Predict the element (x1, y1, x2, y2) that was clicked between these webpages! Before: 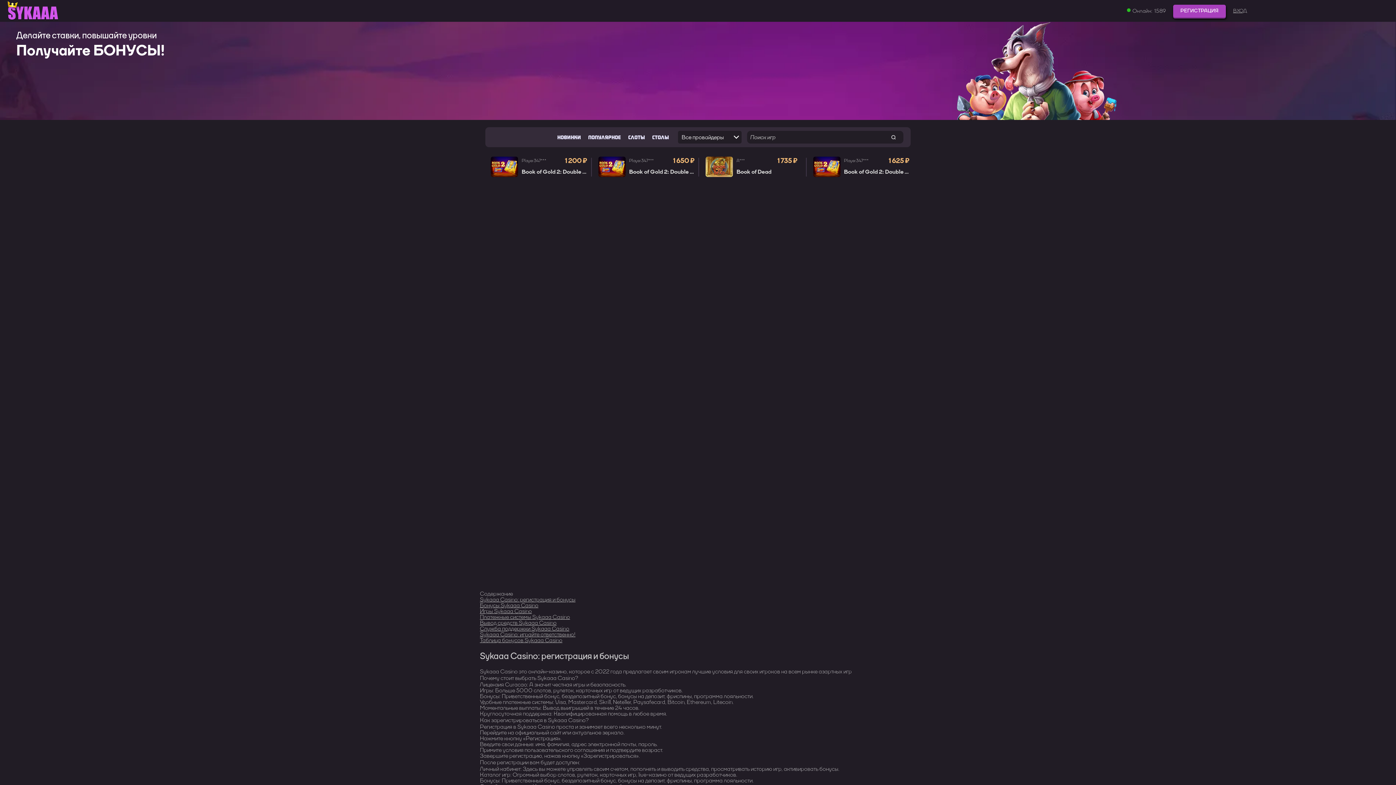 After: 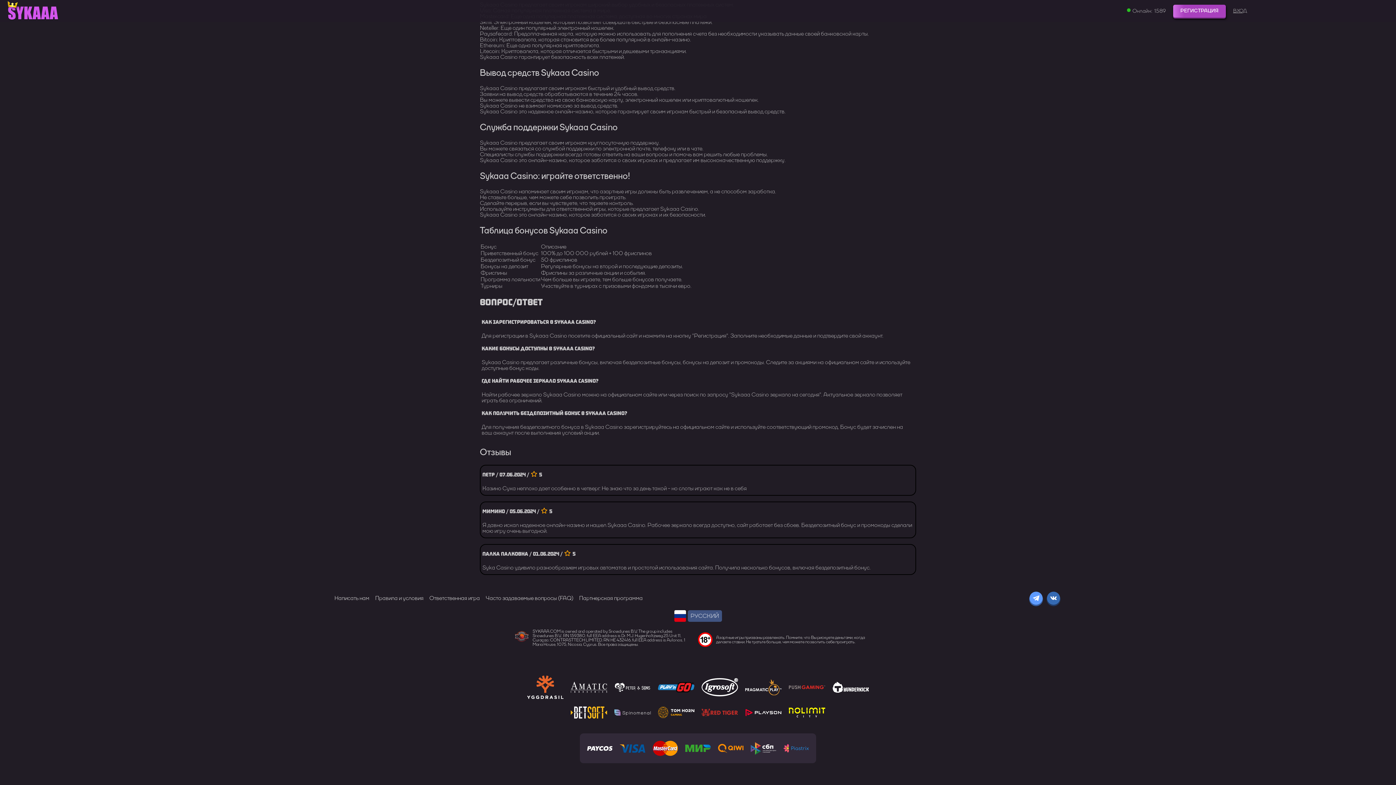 Action: label: Вывод средств Sykaaa Casino bbox: (480, 619, 556, 626)